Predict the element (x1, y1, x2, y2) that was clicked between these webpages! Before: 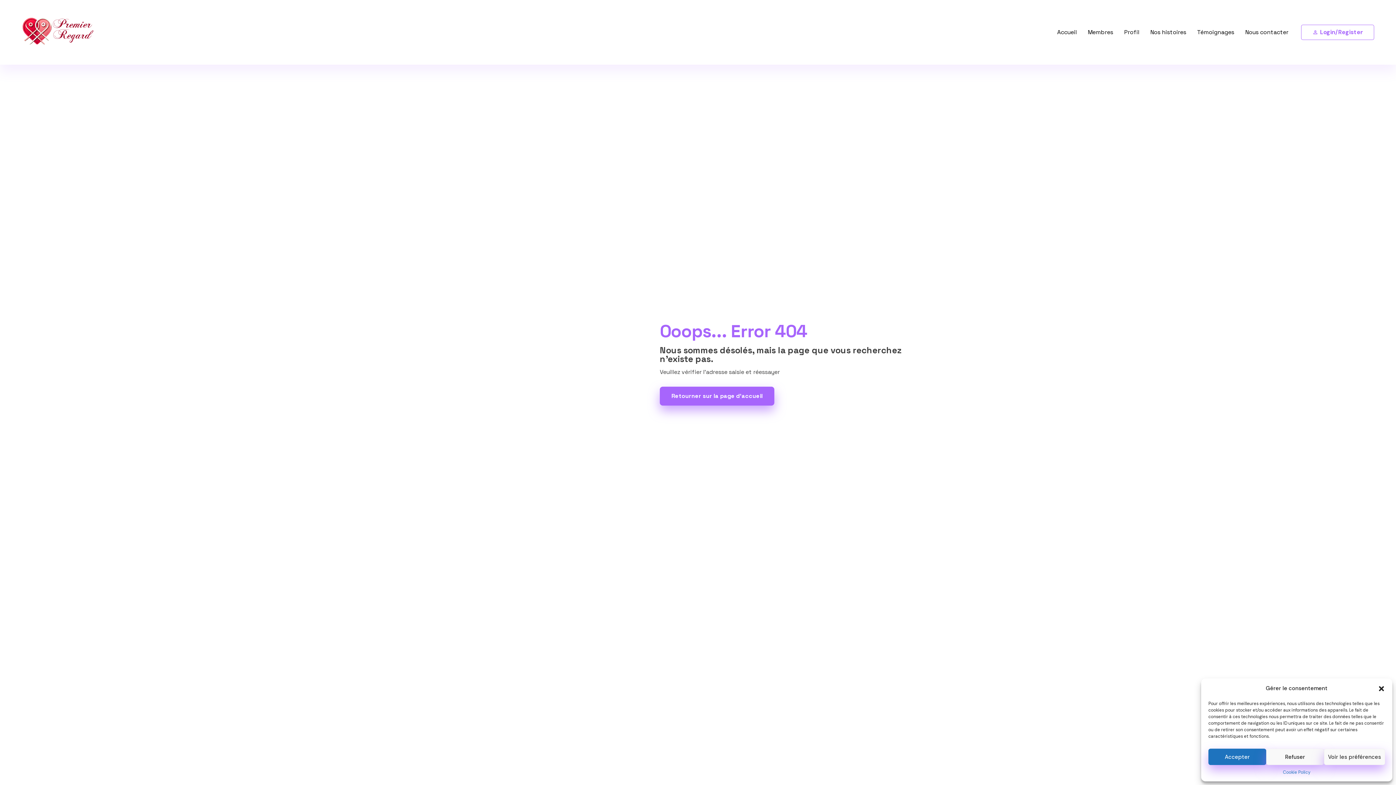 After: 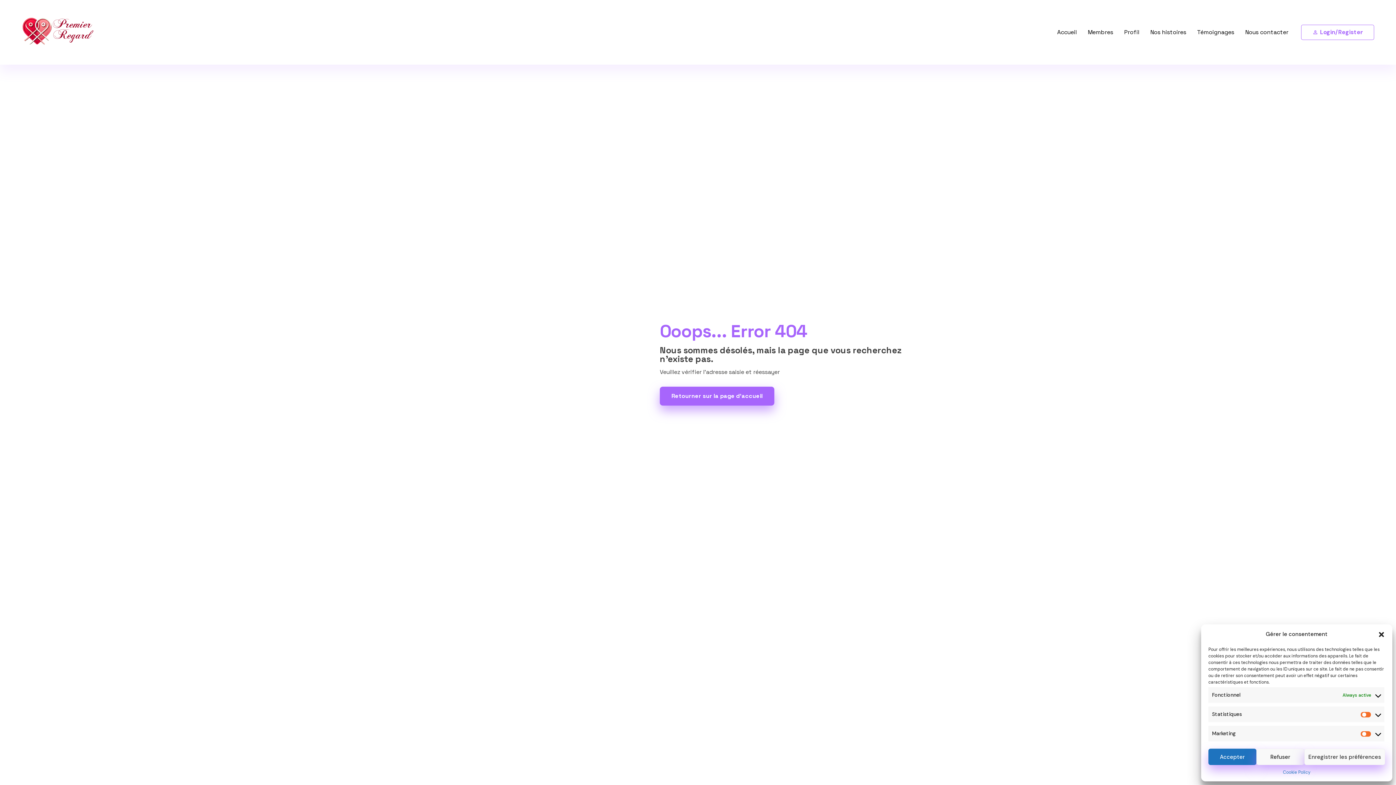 Action: label: Voir les préférences bbox: (1324, 749, 1385, 765)